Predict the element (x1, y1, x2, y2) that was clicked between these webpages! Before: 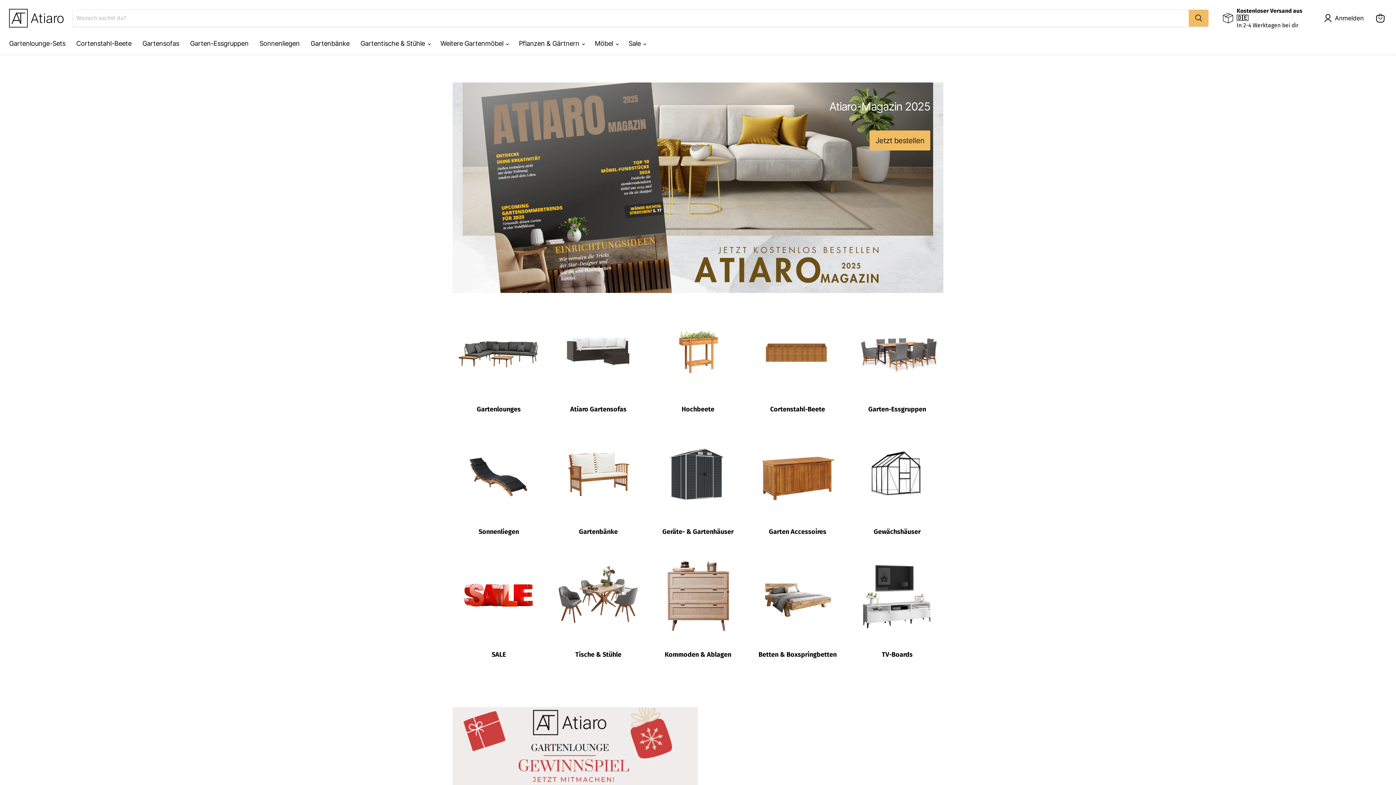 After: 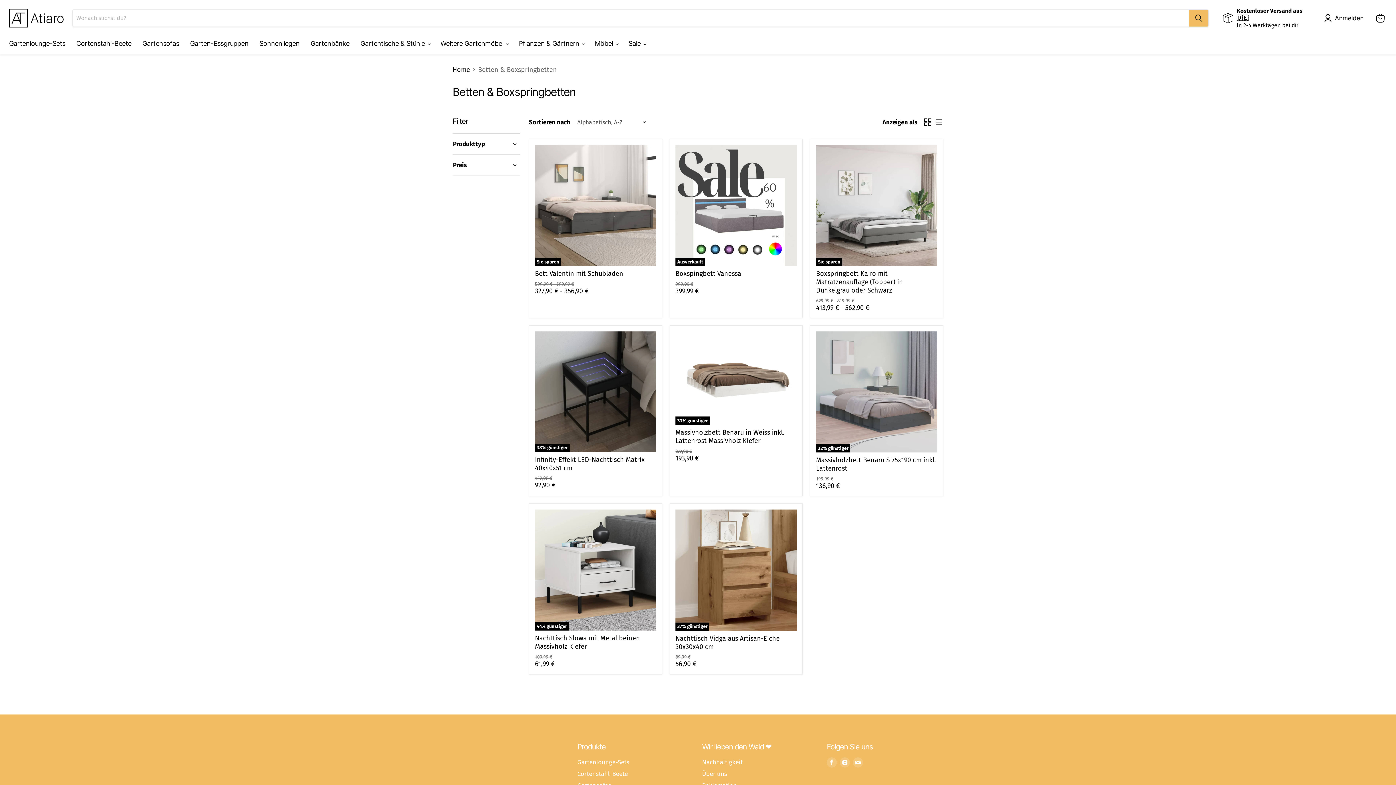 Action: label: Betten & Boxspringbetten bbox: (751, 549, 844, 658)